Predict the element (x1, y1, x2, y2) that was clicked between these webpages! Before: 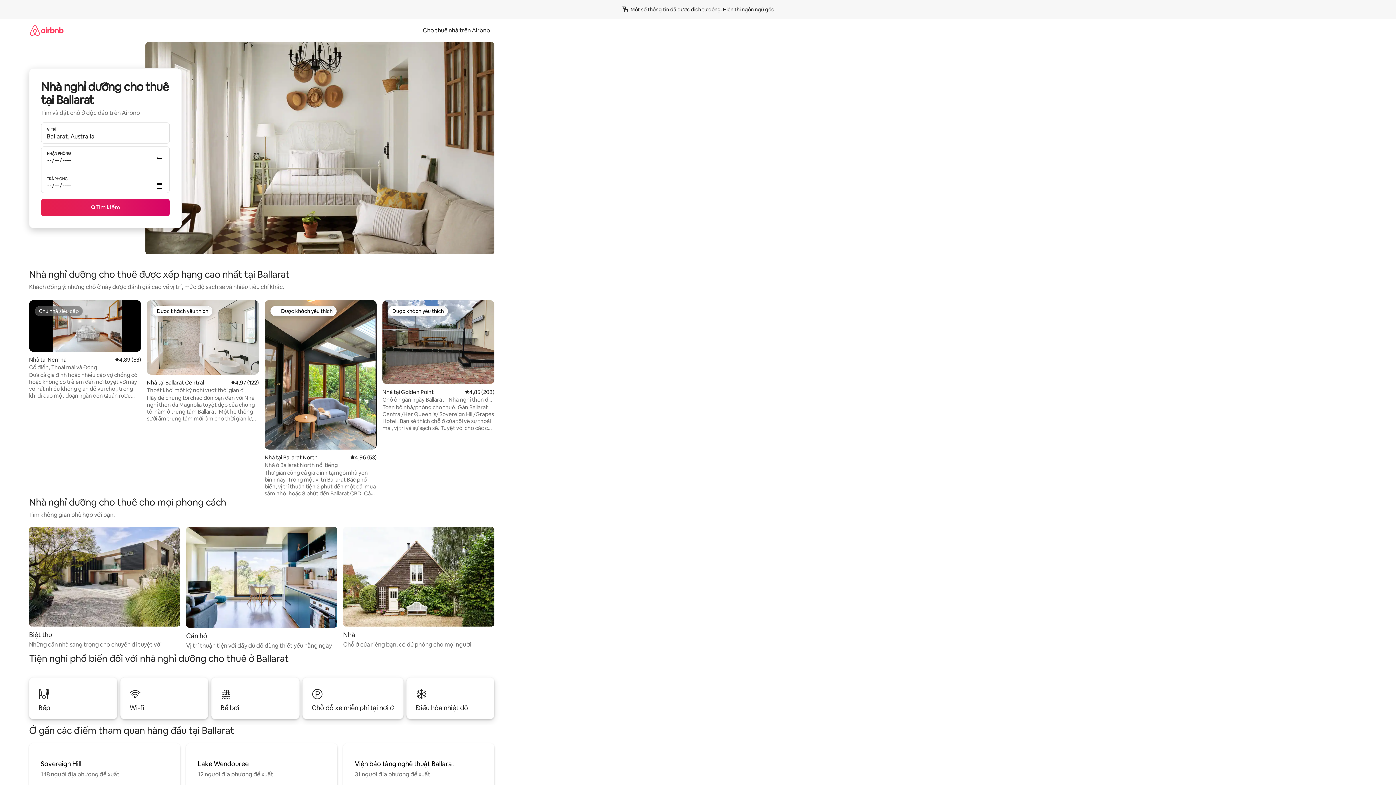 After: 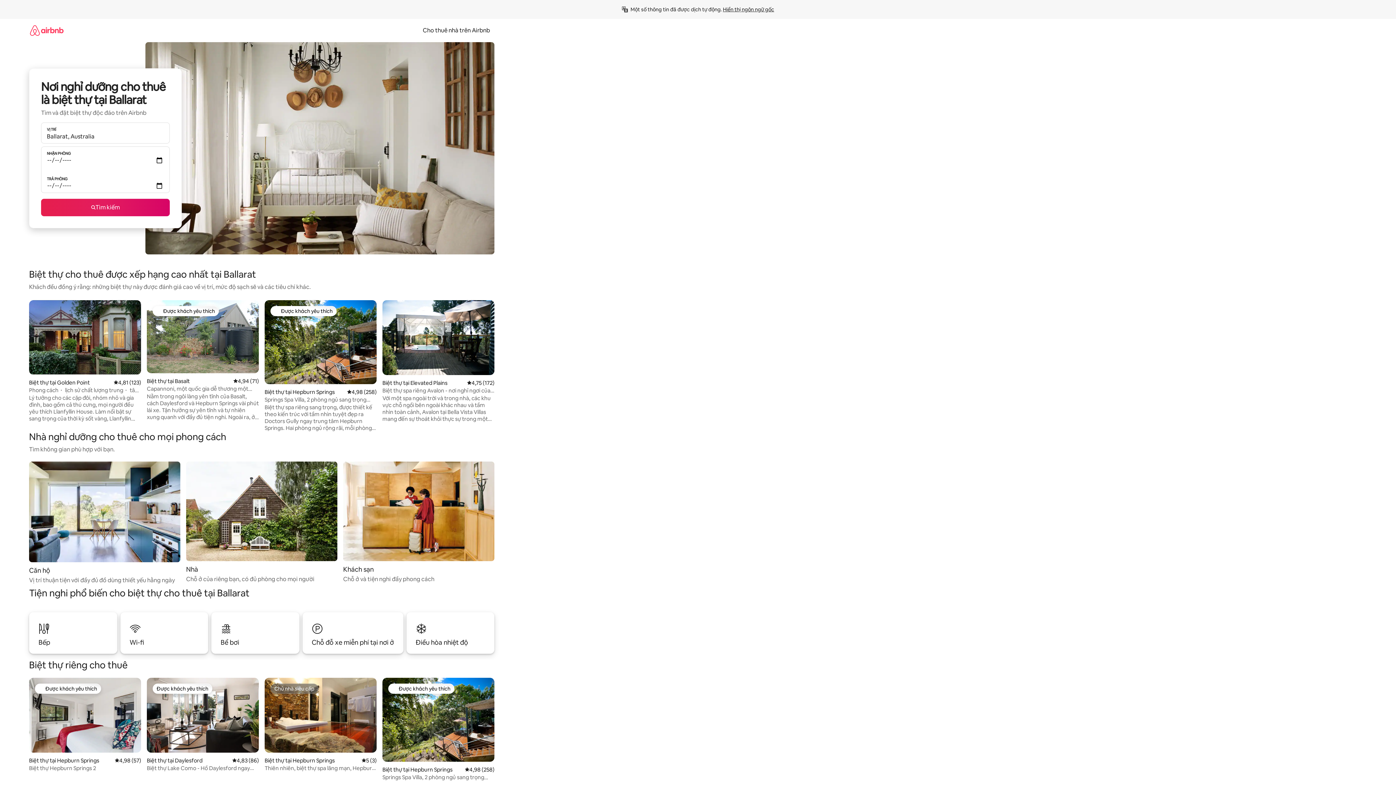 Action: label: Biệt thự

Những căn nhà sang trọng cho chuyến đi tuyệt vời bbox: (29, 527, 180, 649)